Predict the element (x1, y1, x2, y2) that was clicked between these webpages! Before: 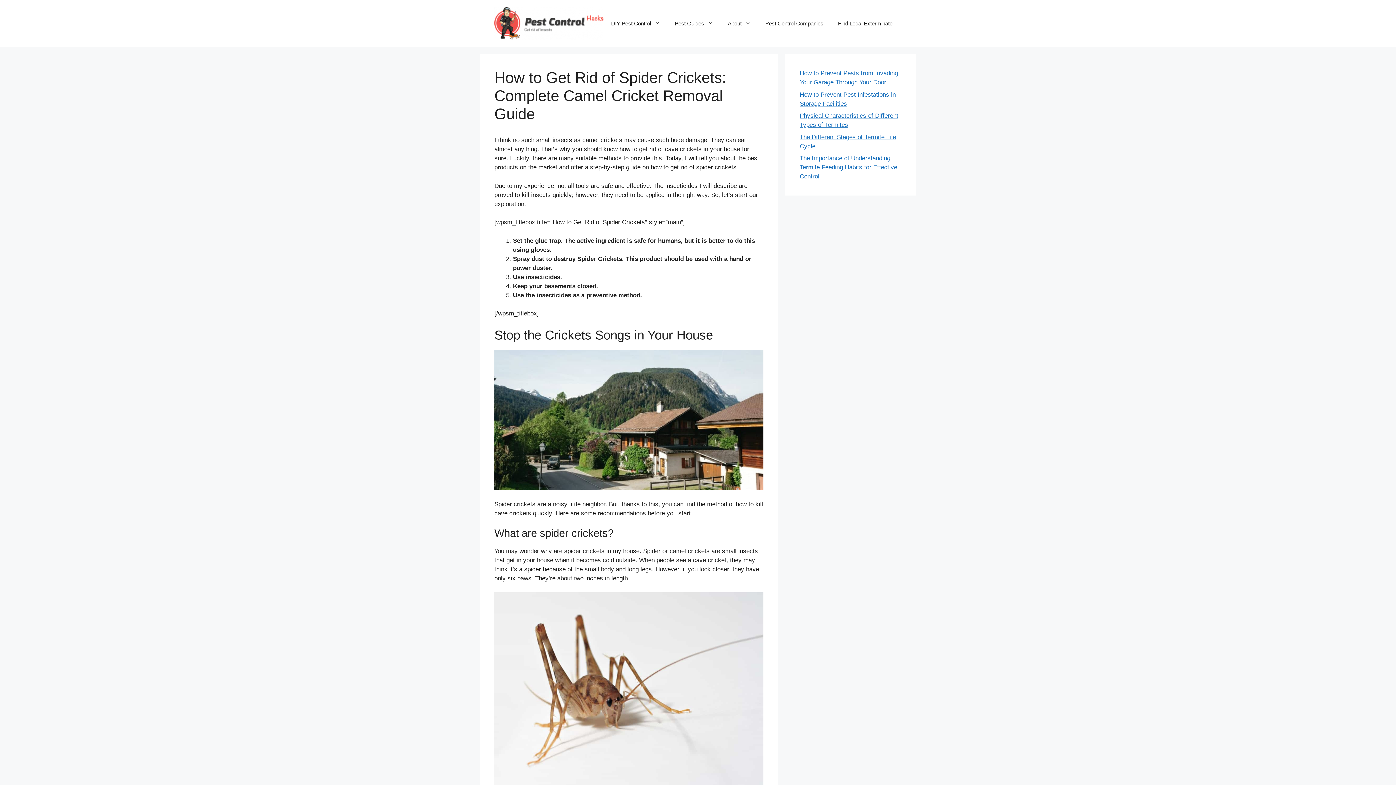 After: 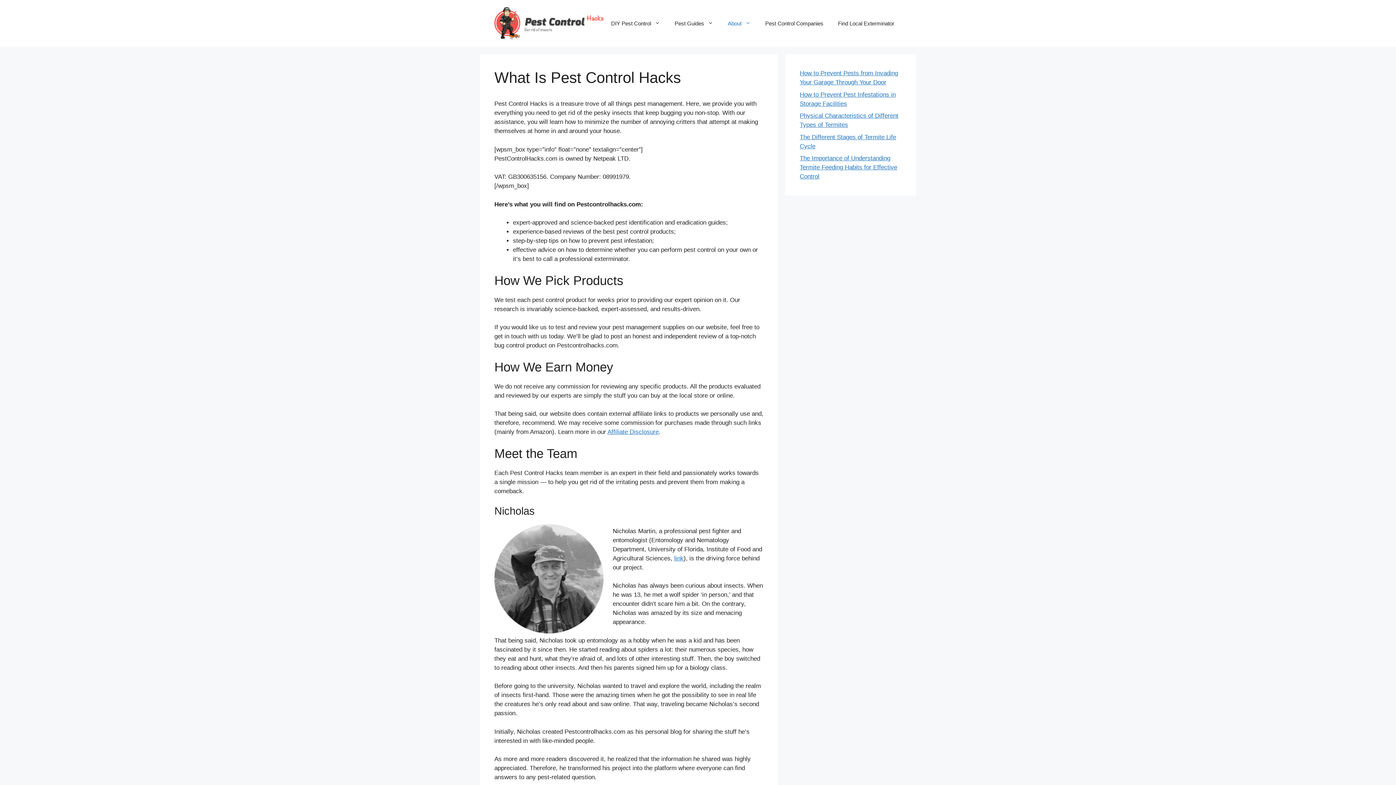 Action: bbox: (720, 12, 758, 34) label: About